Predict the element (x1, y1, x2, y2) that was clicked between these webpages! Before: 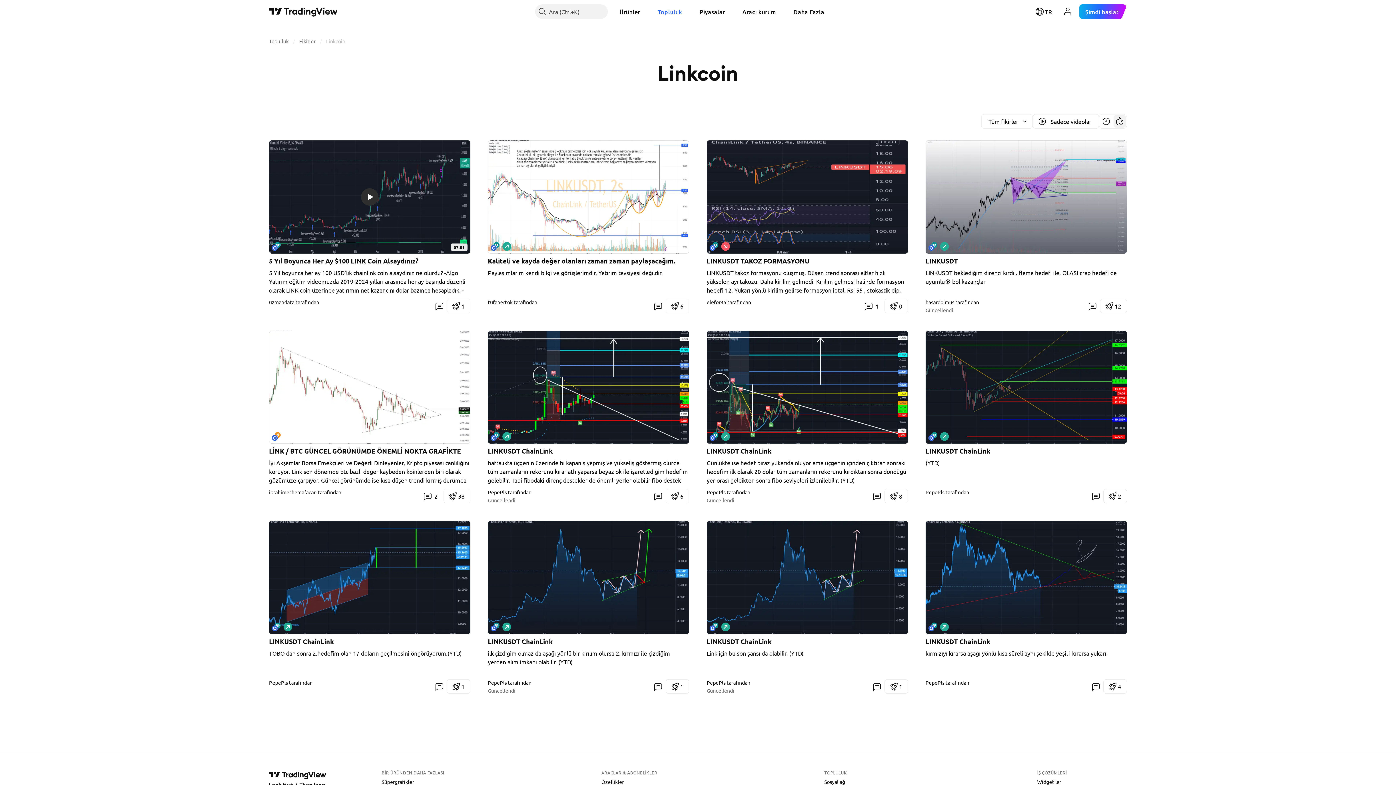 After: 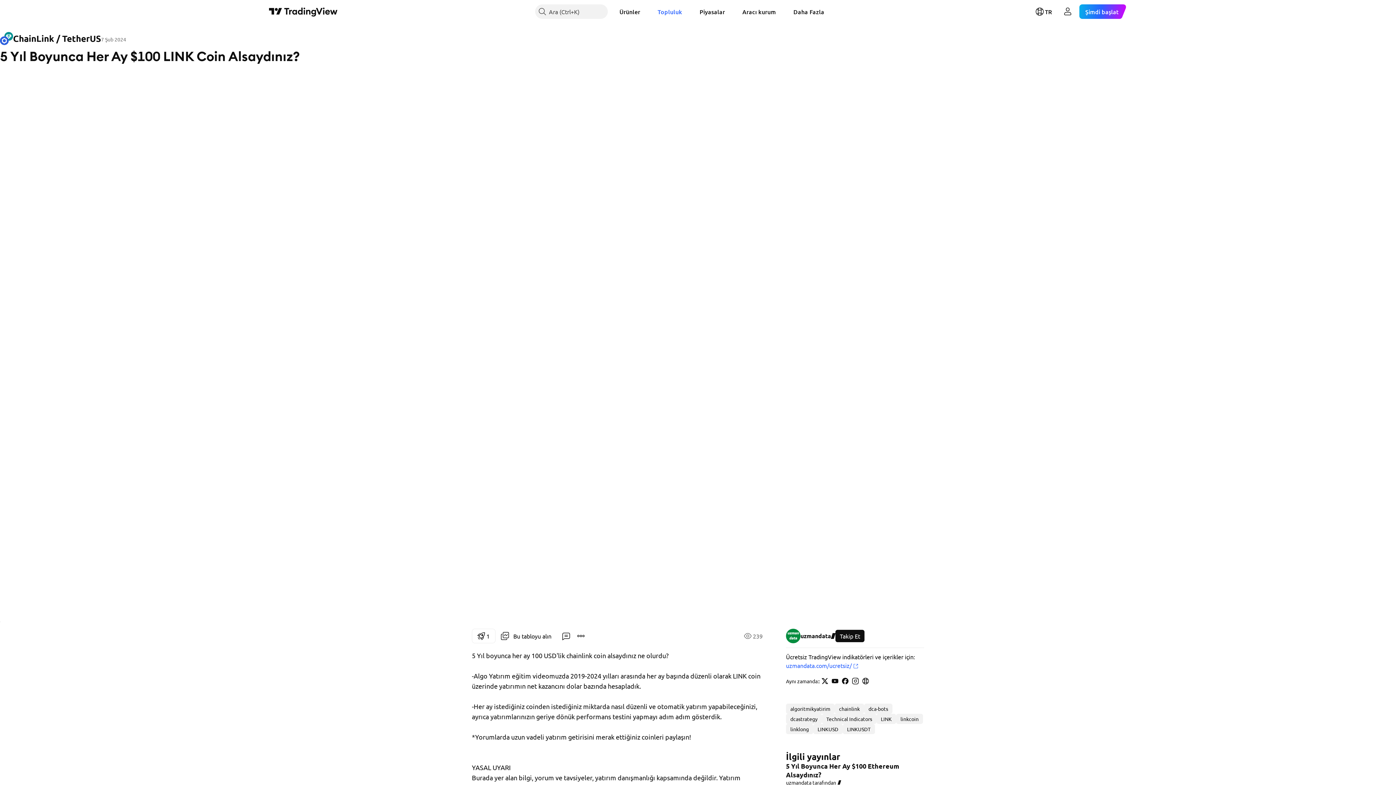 Action: bbox: (269, 268, 470, 294) label: 5 Yıl boyunca her ay 100 USD'lik chainlink coin alsaydınız ne olurdu? -Algo Yatırım eğitim videomuzda 2019-2024 yılları arasında her ay başında düzenli olarak LINK coin üzerinde yatırımın net kazancını dolar bazında hesapladık. -Her ay istediğiniz coinden istediğiniz miktarda nasıl düzenli ve otomatik yatırım yapabileceğinizi, ayrıca yatırımlarınızın geriye dönük performans testini yapmayı adım adım gösterdik. *Yorumlarda uzun vadeli yatırım getirisini merak ettiğiniz coinleri paylaşın! YASAL UYARI Burada yer alan bilgi, yorum ve tavsiyeler, yatırım danışmanlığı kapsamında değildir. Yatırım danışmanlığı hizmeti, kişilerin risk ve getiri tercihleri dikkate alınarak kişiye özel sunulmaktadır. Burada yer alan ve hiçbir şekilde yönlendirici nitelikte olmayan içerik, yorum ve tavsiyeler ise genel niteliktedir. Bu tavsiyeler mali durumunuz ile risk ve getiri tercihlerinize uygun olmayabilir. Bu nedenle, sadece burada yer alan bilgilere dayanılarak yatırım kararı verilmesi beklentilerinize uygun sonuçlar doğurmayabilir. Geçmiş performans, gelecek sonuçları garantilemez.